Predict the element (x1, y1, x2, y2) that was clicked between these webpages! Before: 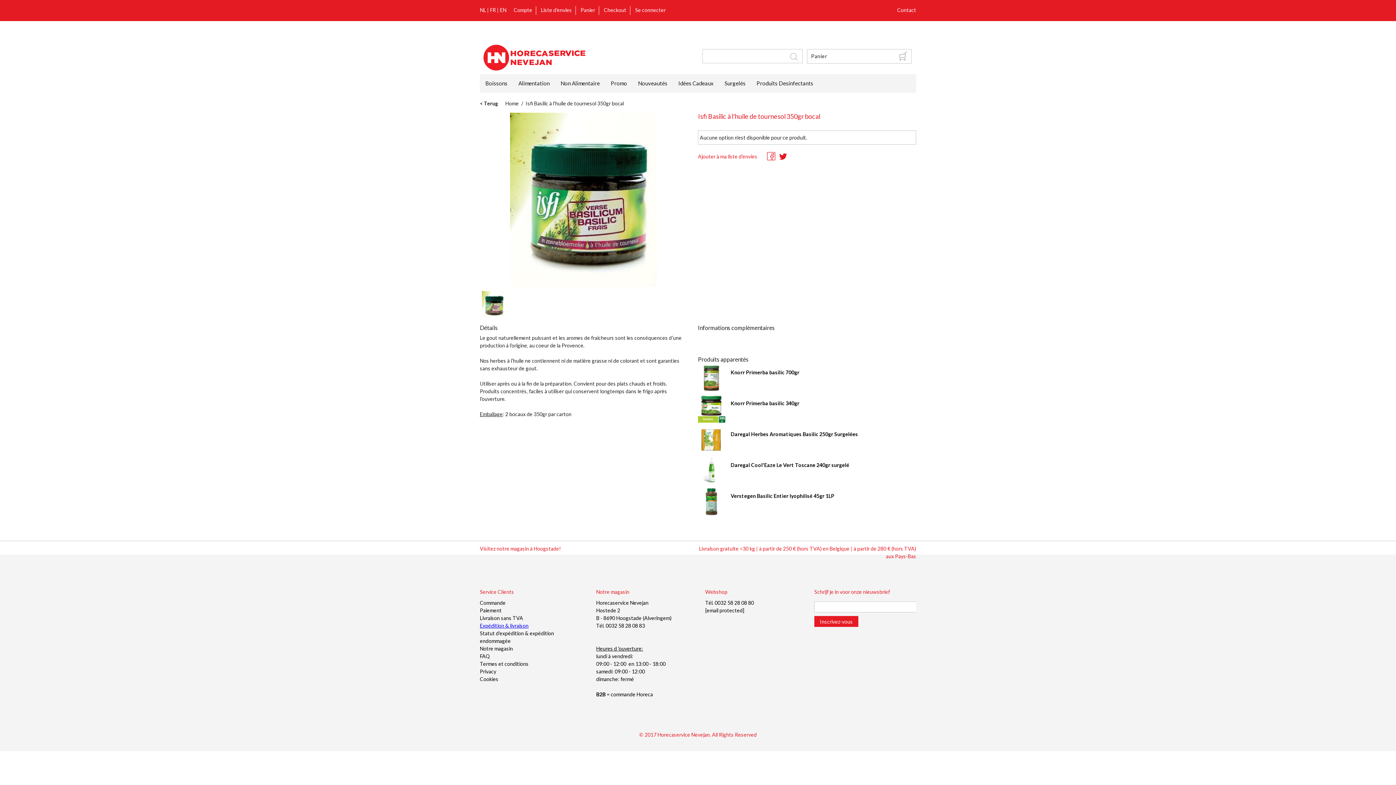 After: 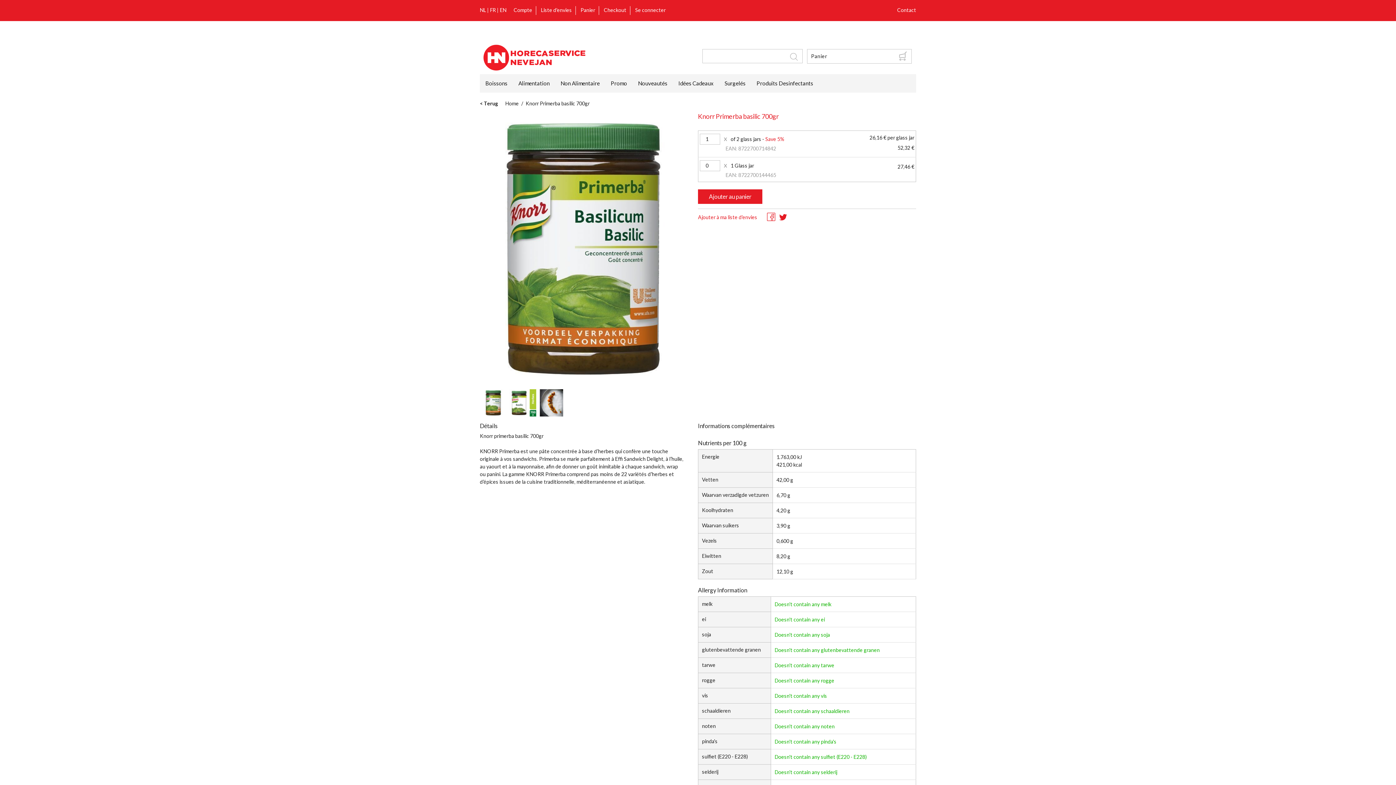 Action: bbox: (698, 364, 725, 391)